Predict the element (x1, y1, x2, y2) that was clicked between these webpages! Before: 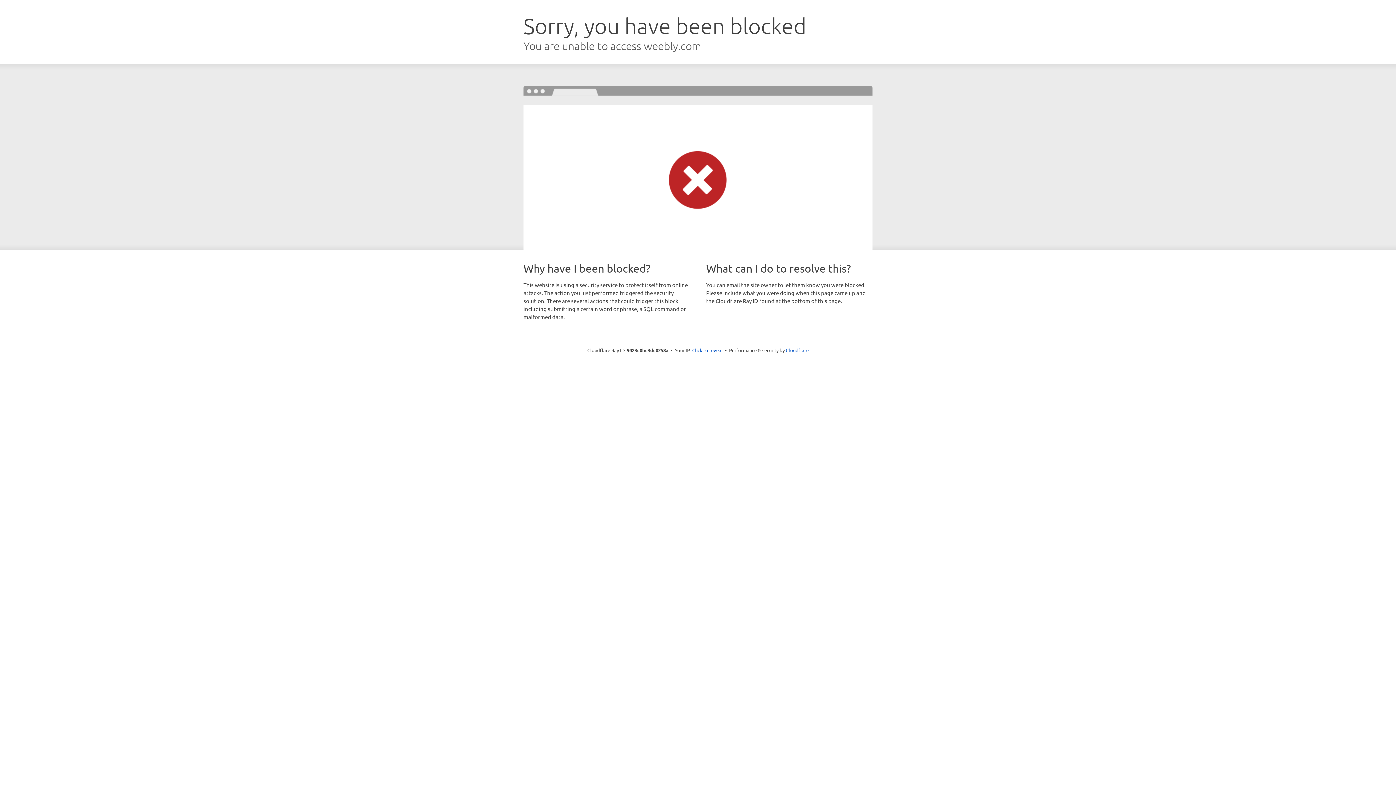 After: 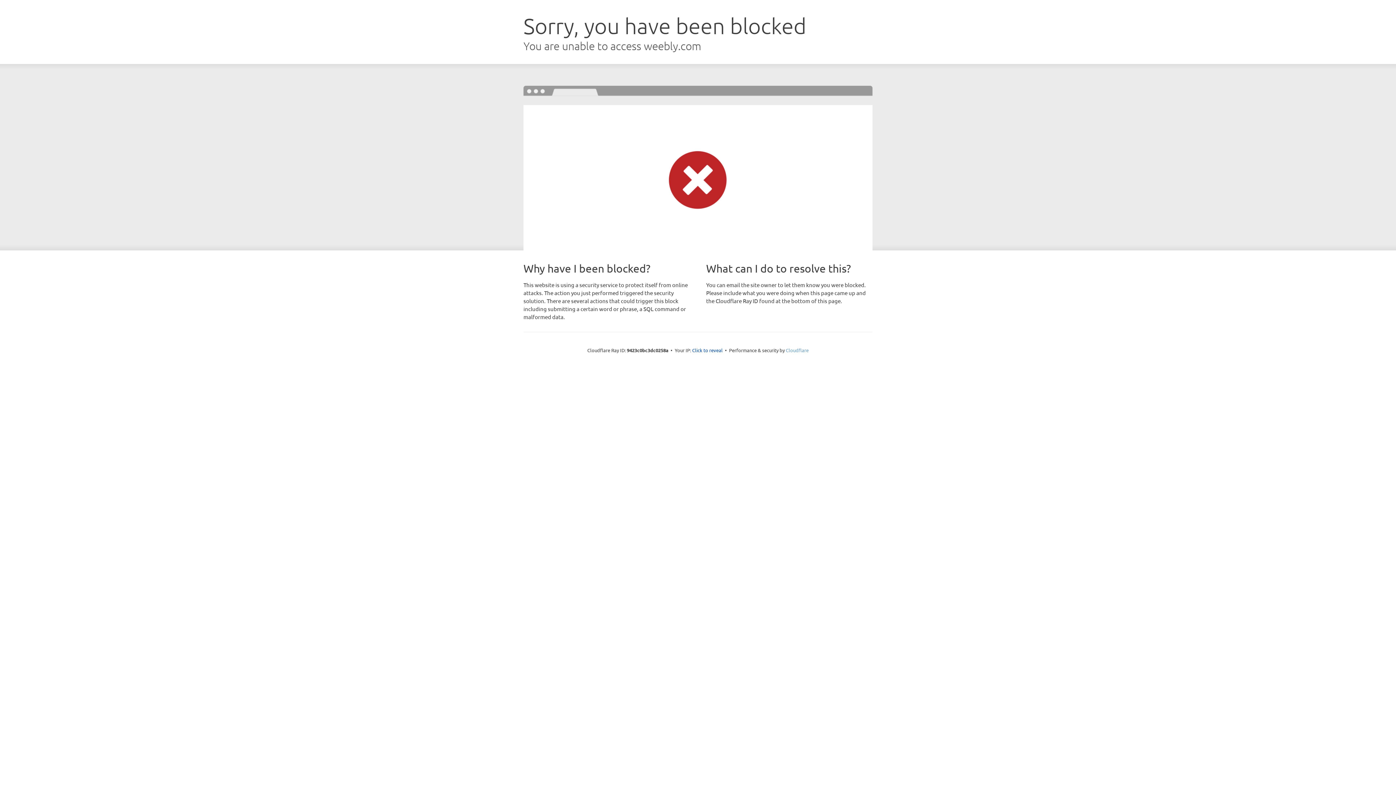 Action: bbox: (786, 347, 808, 353) label: Cloudflare